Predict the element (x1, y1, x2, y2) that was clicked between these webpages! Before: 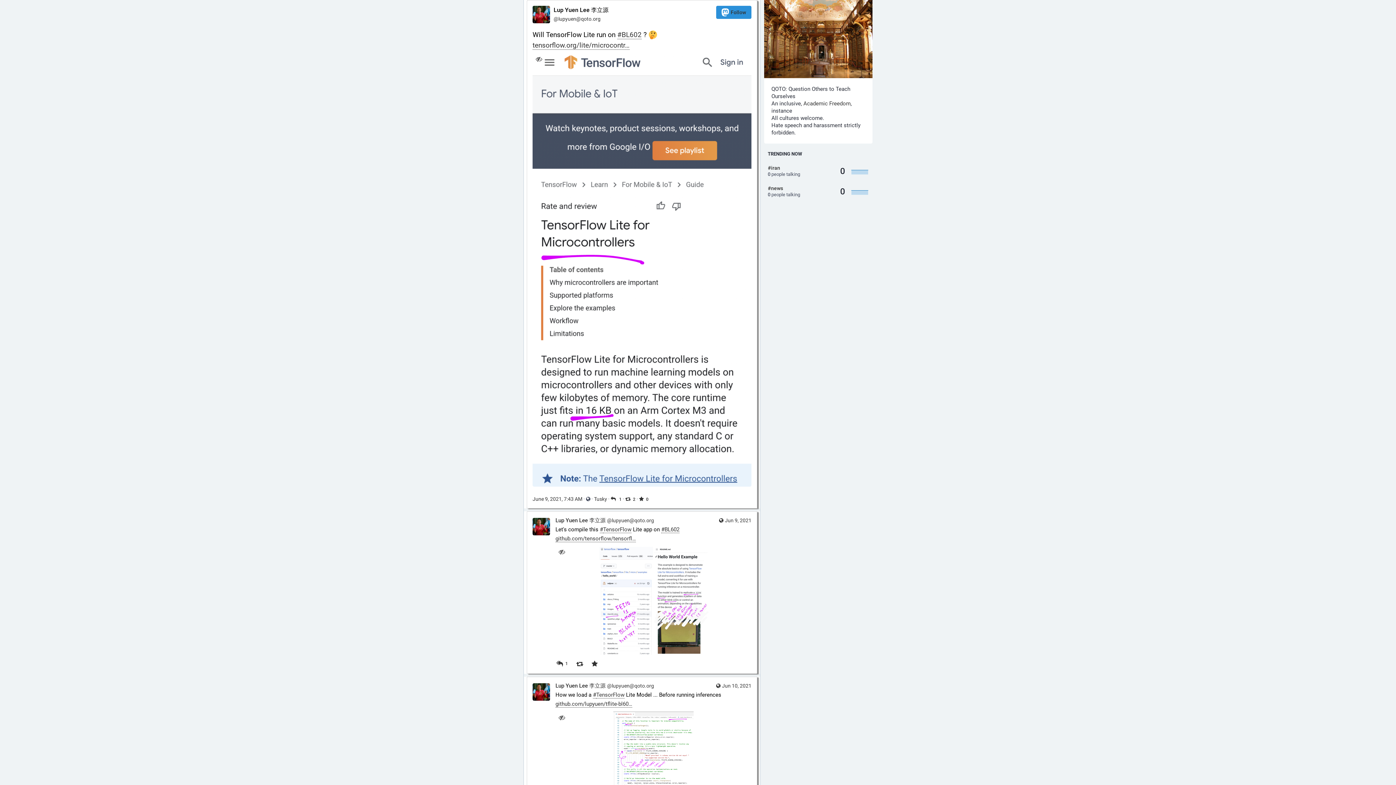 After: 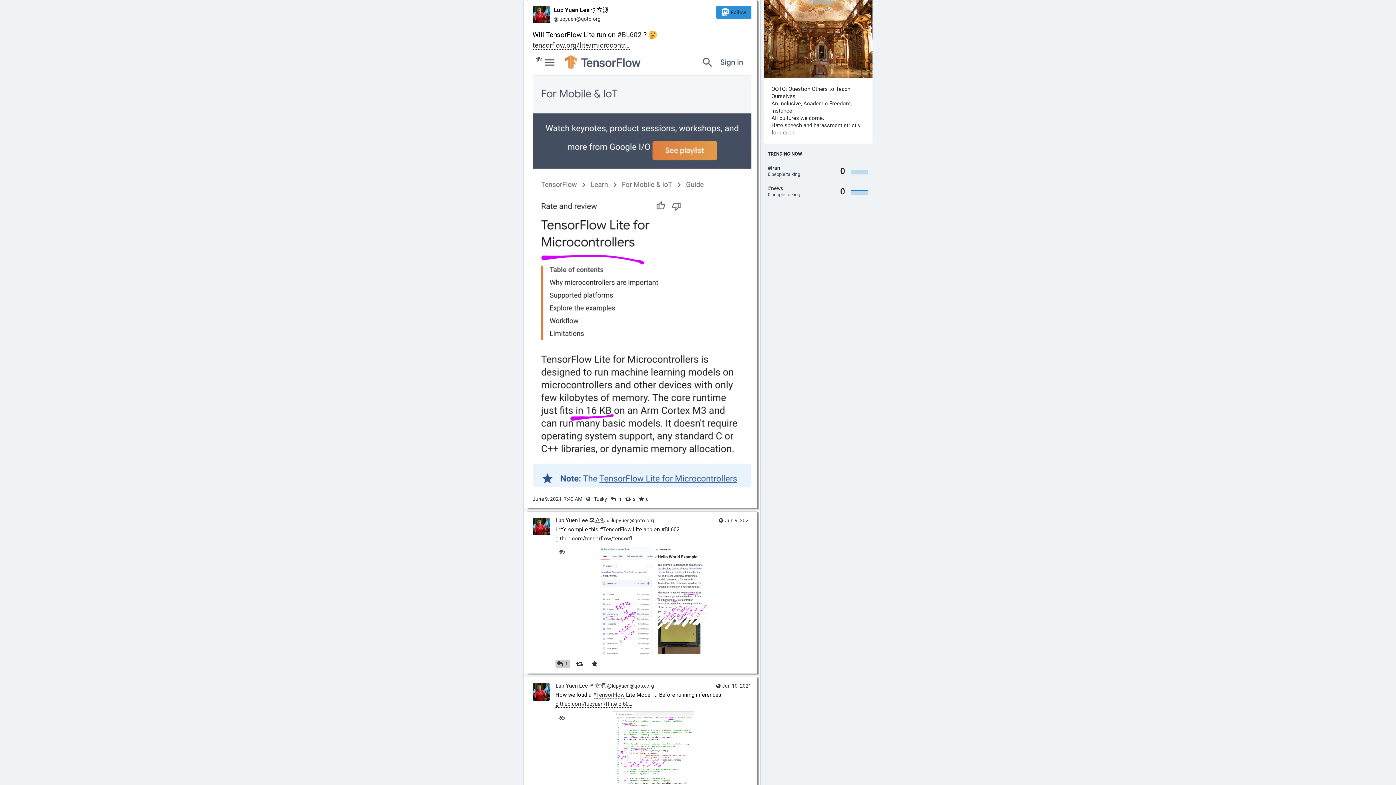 Action: label: 1 bbox: (555, 660, 570, 668)